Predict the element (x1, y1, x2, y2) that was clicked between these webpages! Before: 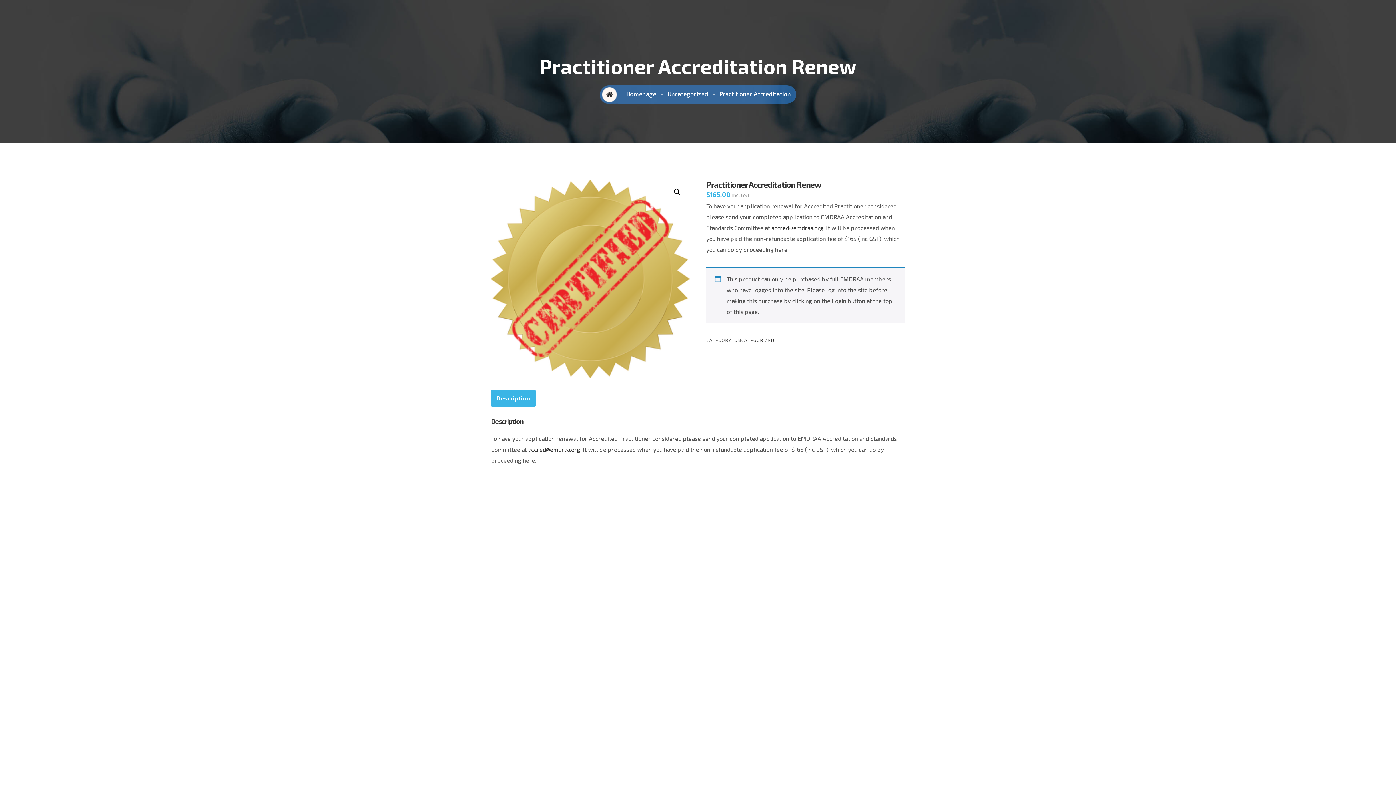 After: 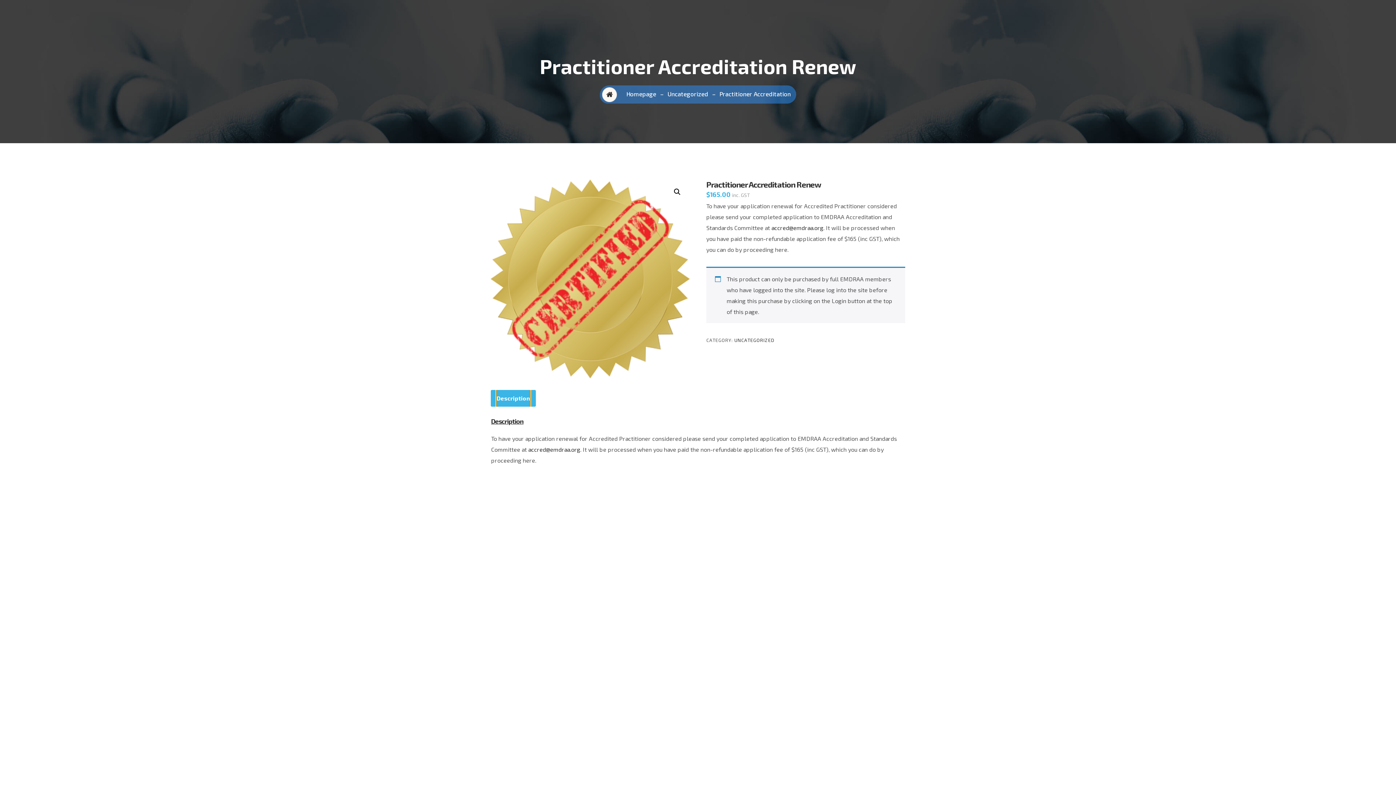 Action: bbox: (496, 390, 530, 406) label: Description